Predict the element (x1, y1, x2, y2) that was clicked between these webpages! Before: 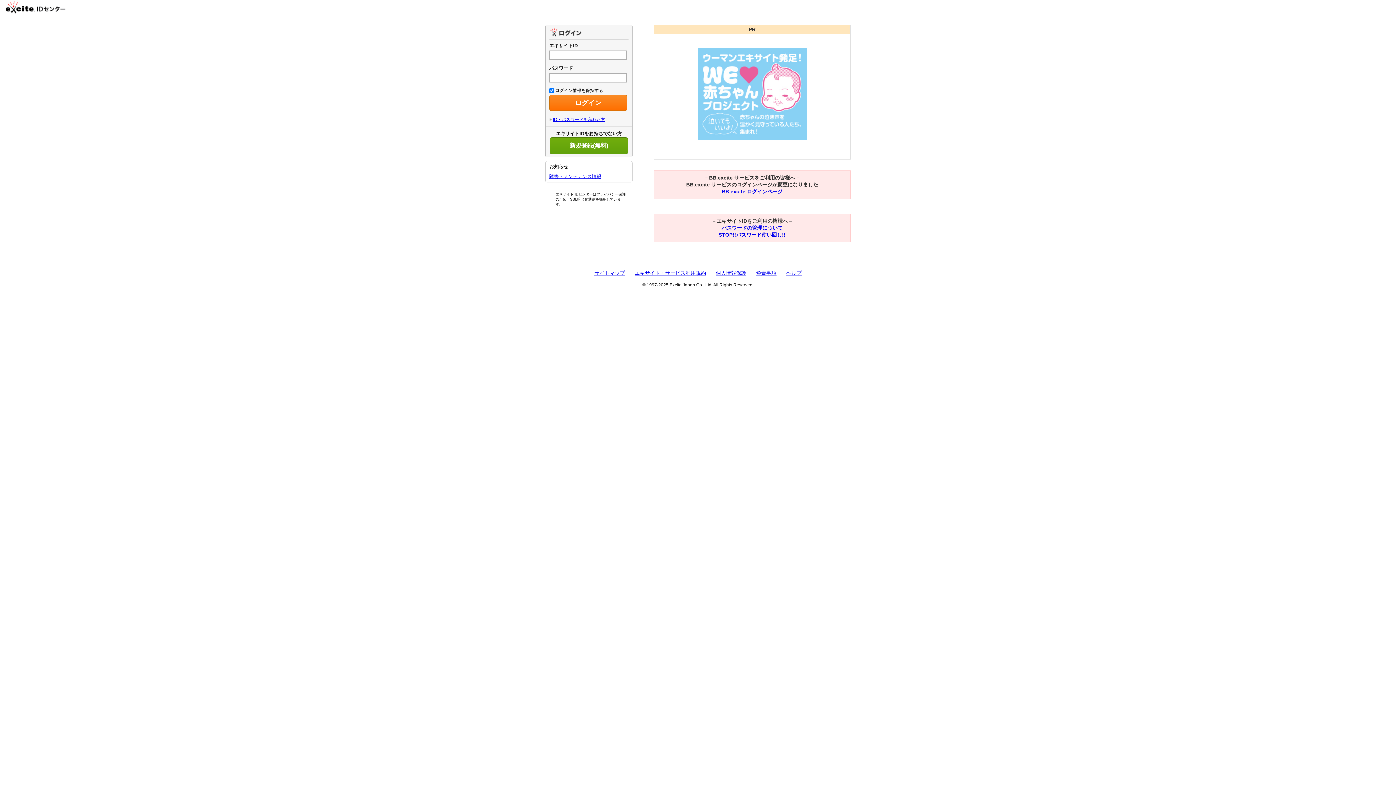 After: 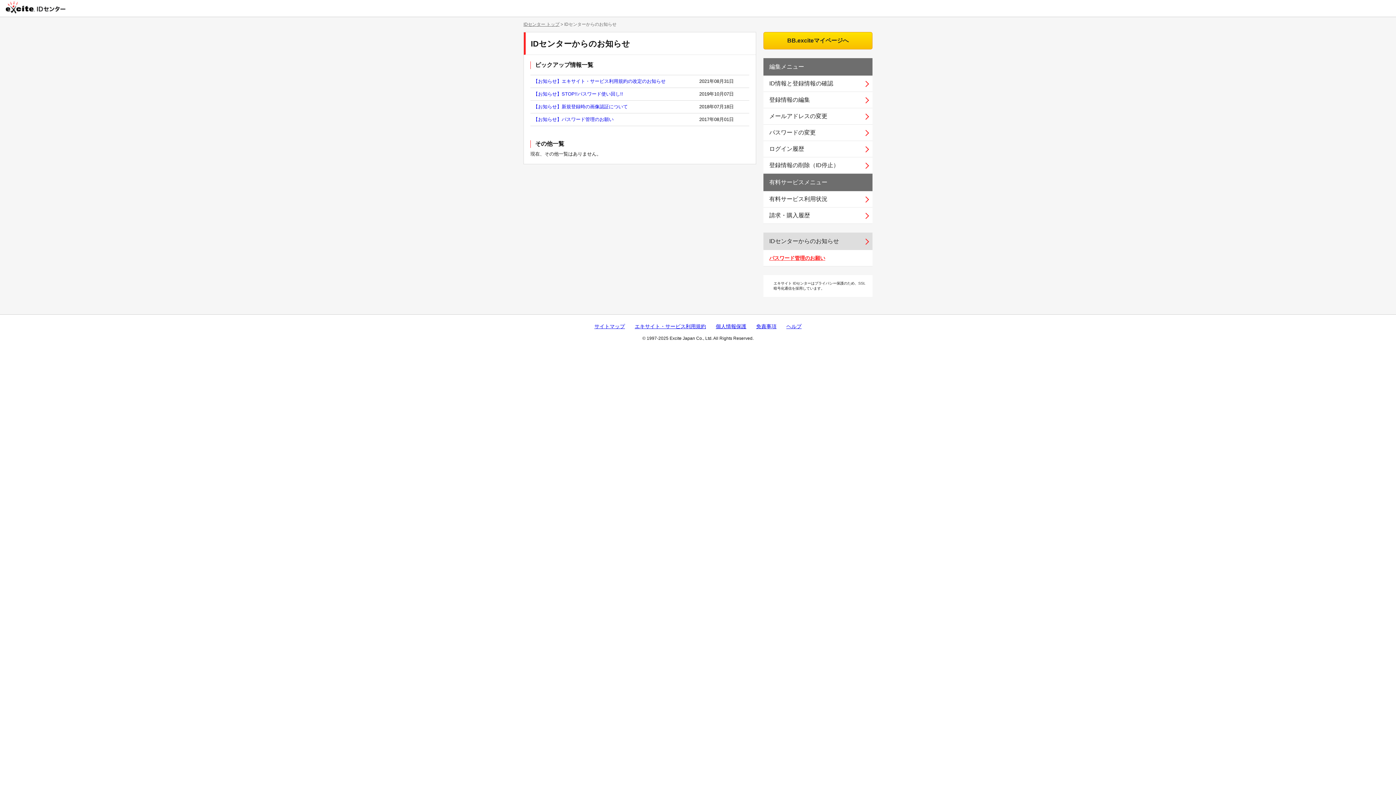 Action: label: 障害・メンテナンス情報 bbox: (549, 173, 601, 179)